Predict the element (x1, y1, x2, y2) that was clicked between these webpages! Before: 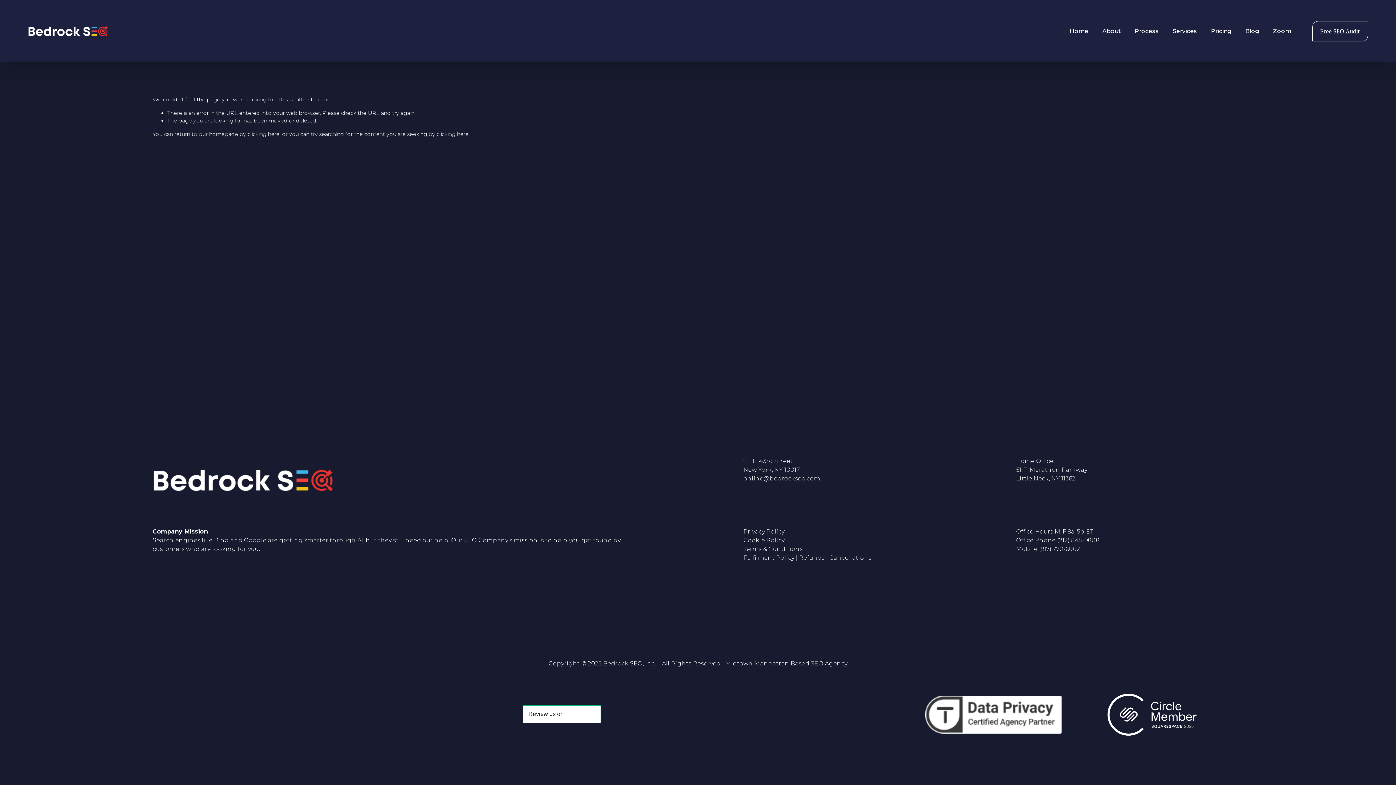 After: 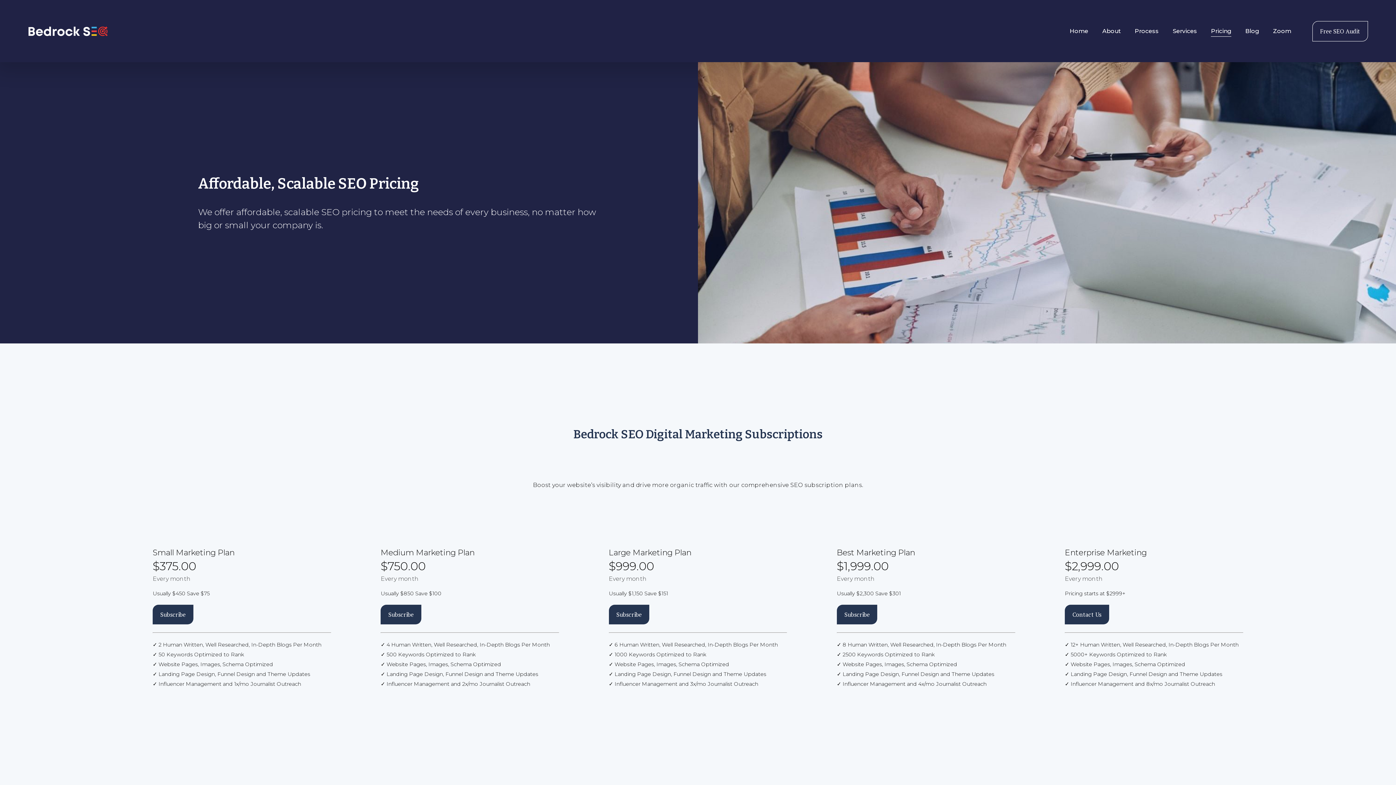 Action: bbox: (1211, 24, 1231, 37) label: Pricing